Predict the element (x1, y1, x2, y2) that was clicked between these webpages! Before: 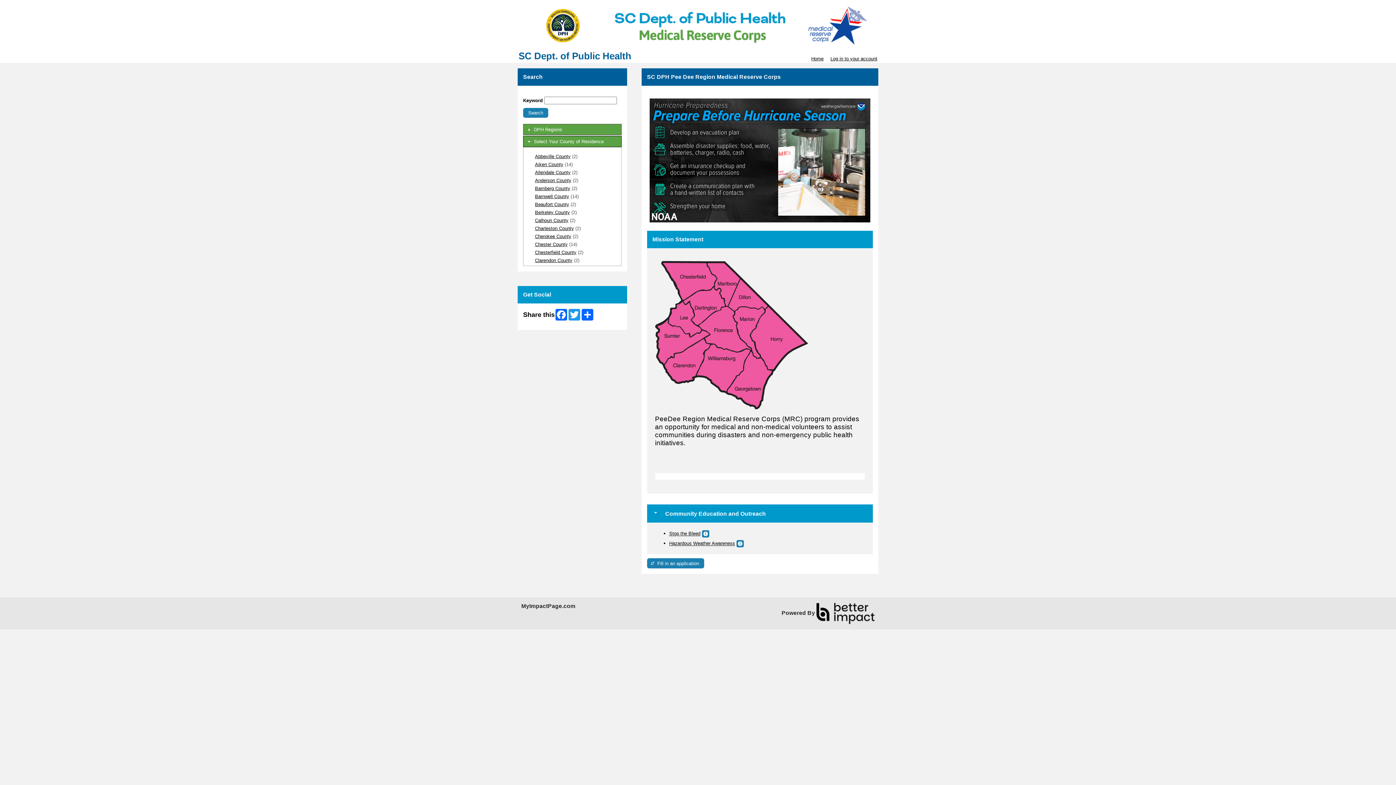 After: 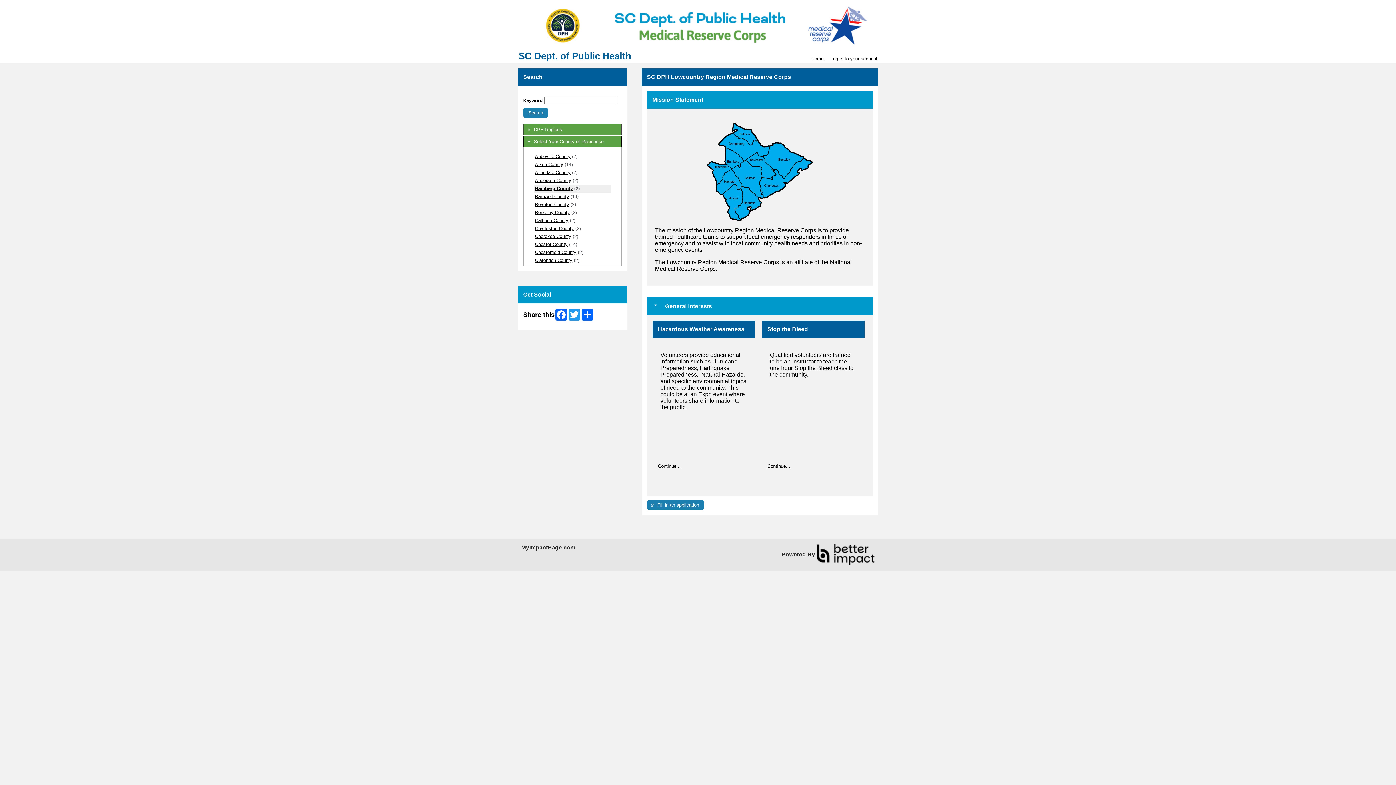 Action: label: Bamberg County bbox: (535, 185, 570, 191)